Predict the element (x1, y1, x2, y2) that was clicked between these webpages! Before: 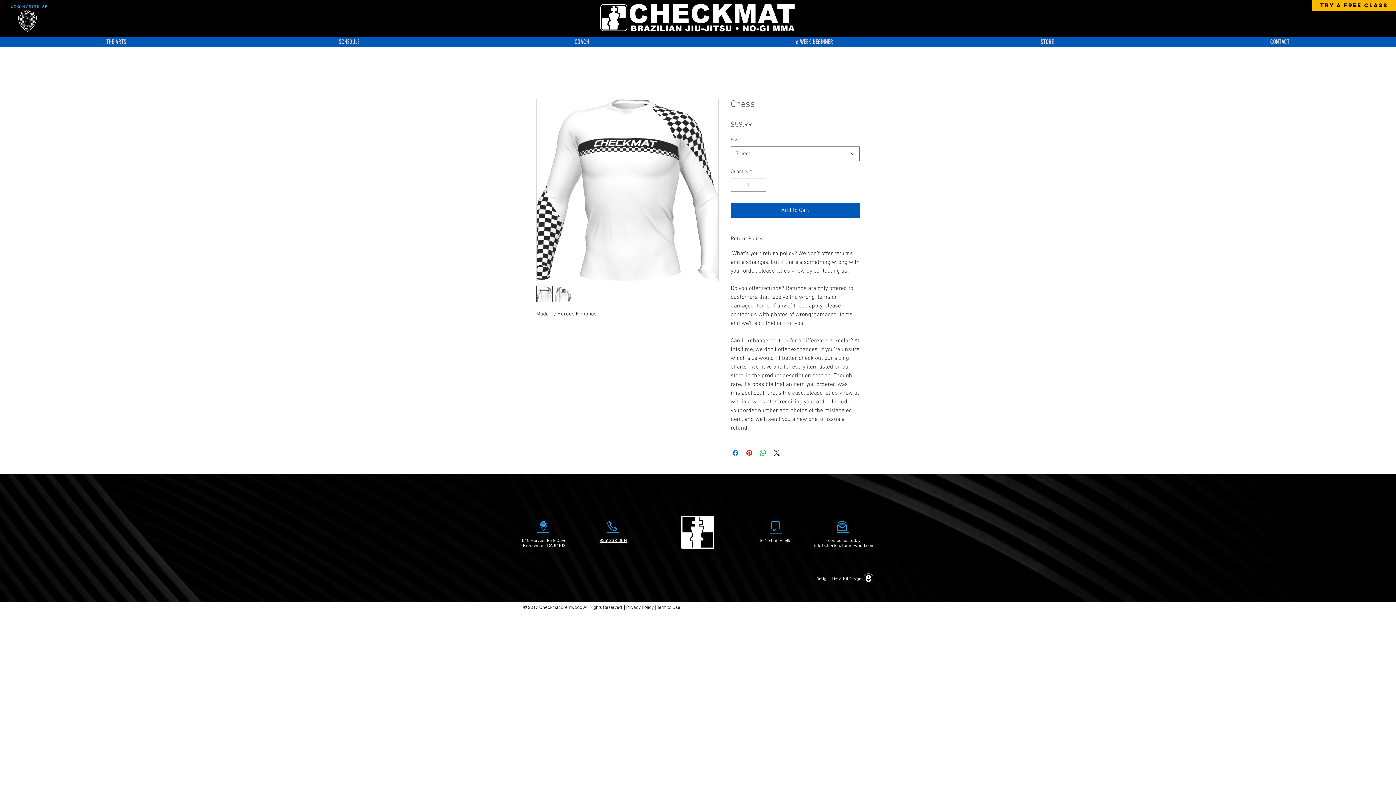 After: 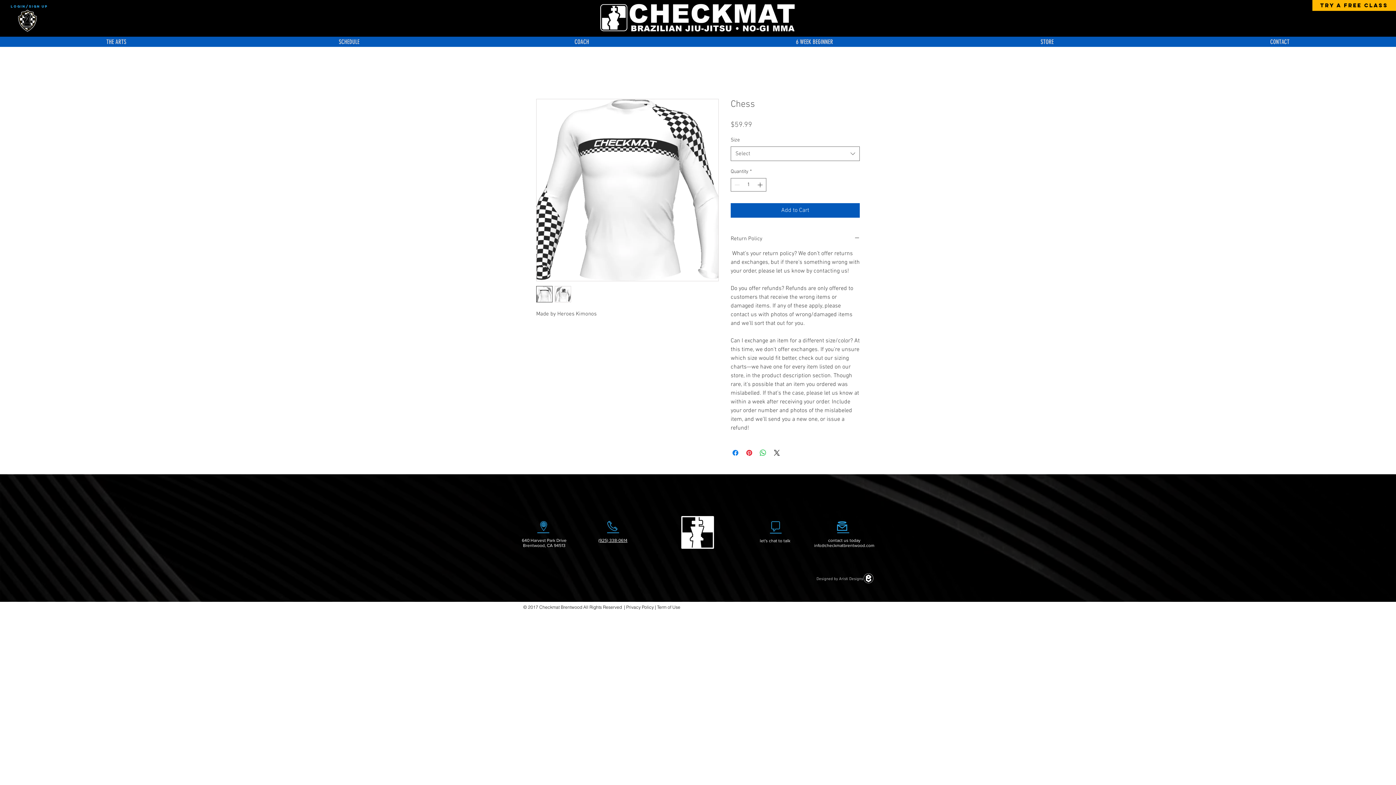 Action: bbox: (770, 521, 781, 532)